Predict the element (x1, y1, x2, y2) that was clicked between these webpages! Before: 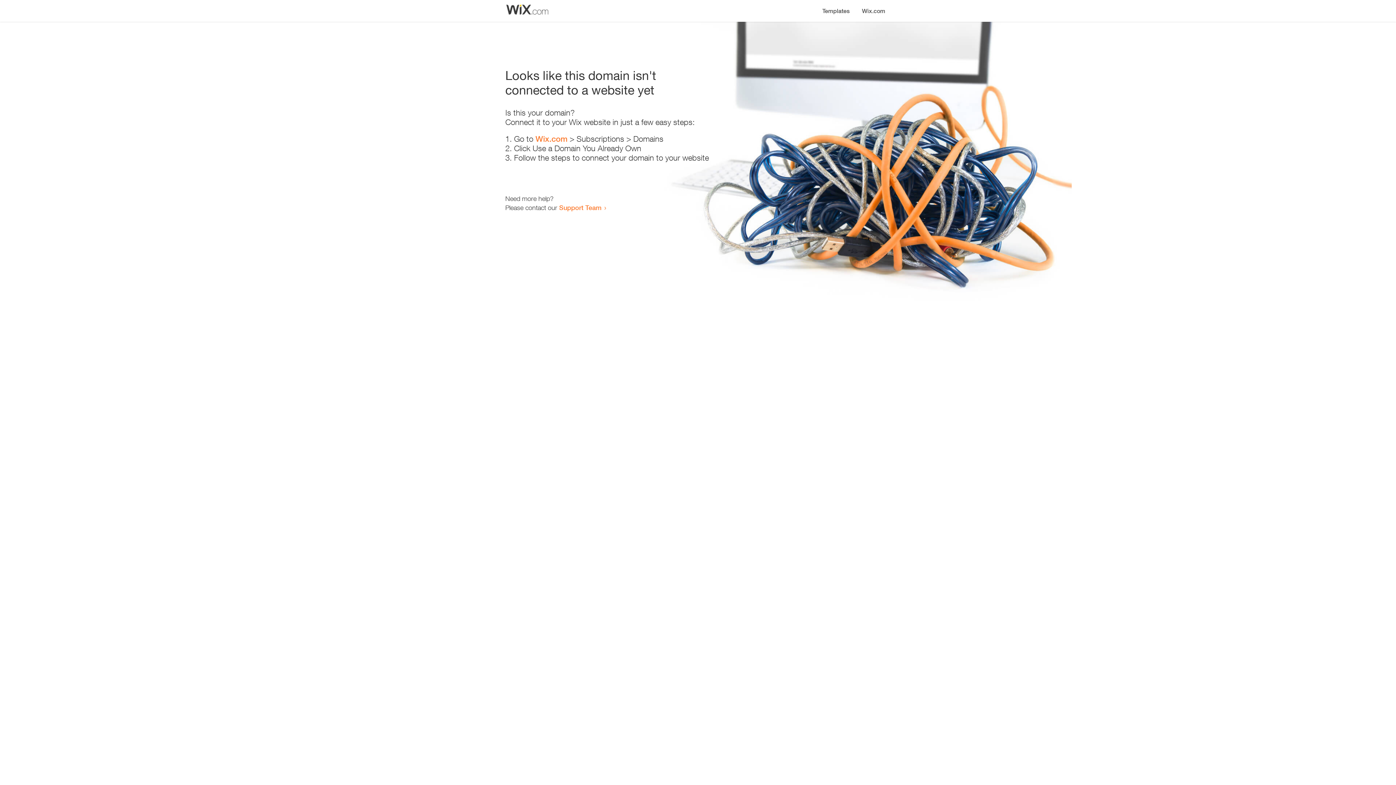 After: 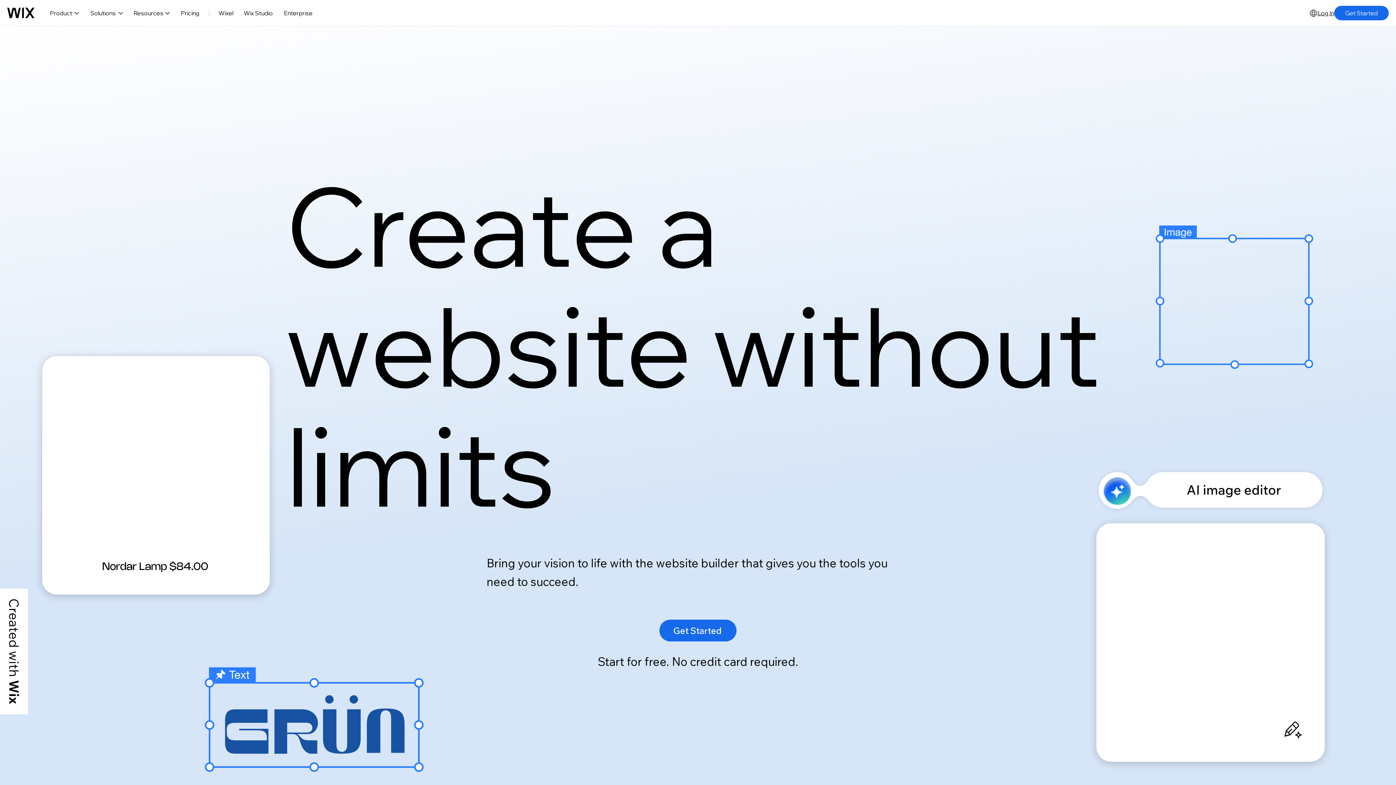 Action: label: Wix.com bbox: (535, 134, 567, 143)